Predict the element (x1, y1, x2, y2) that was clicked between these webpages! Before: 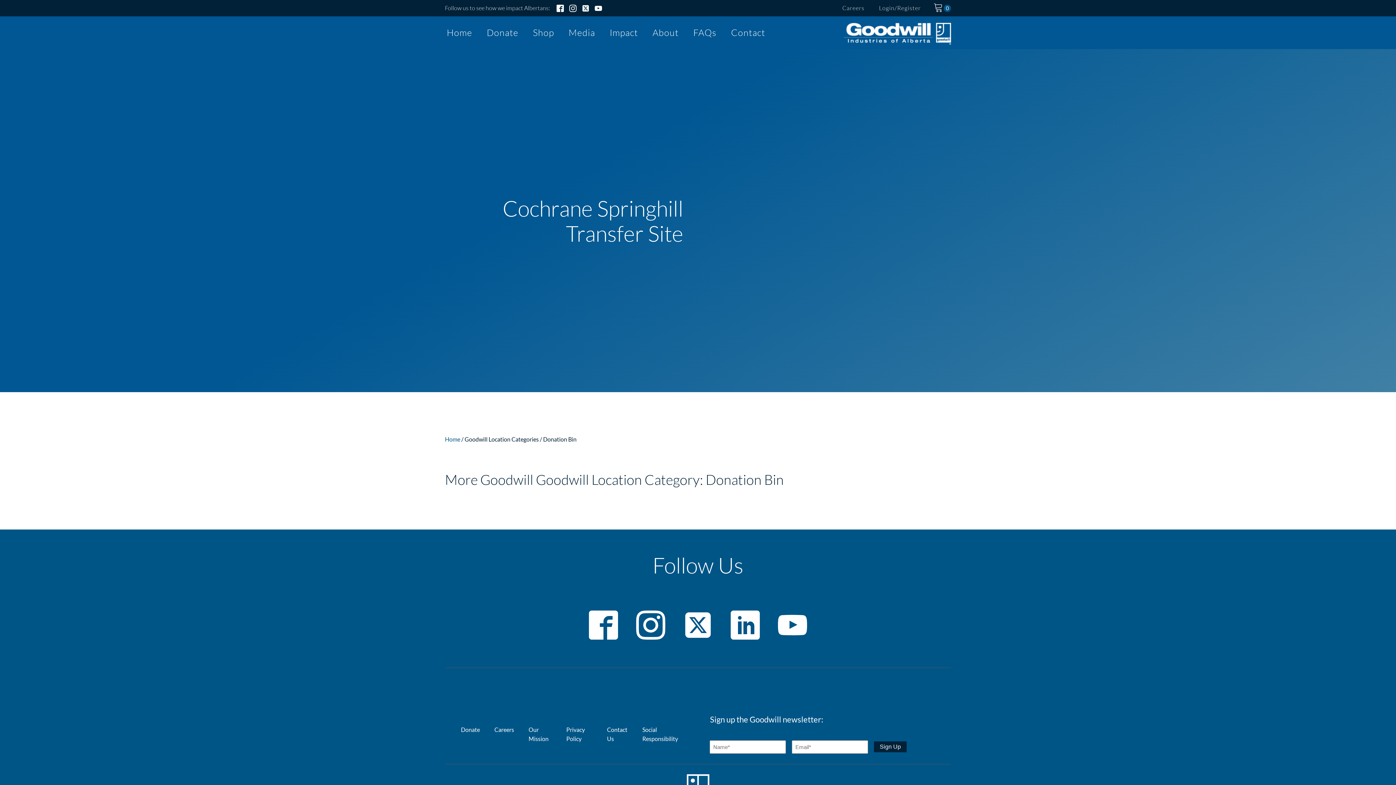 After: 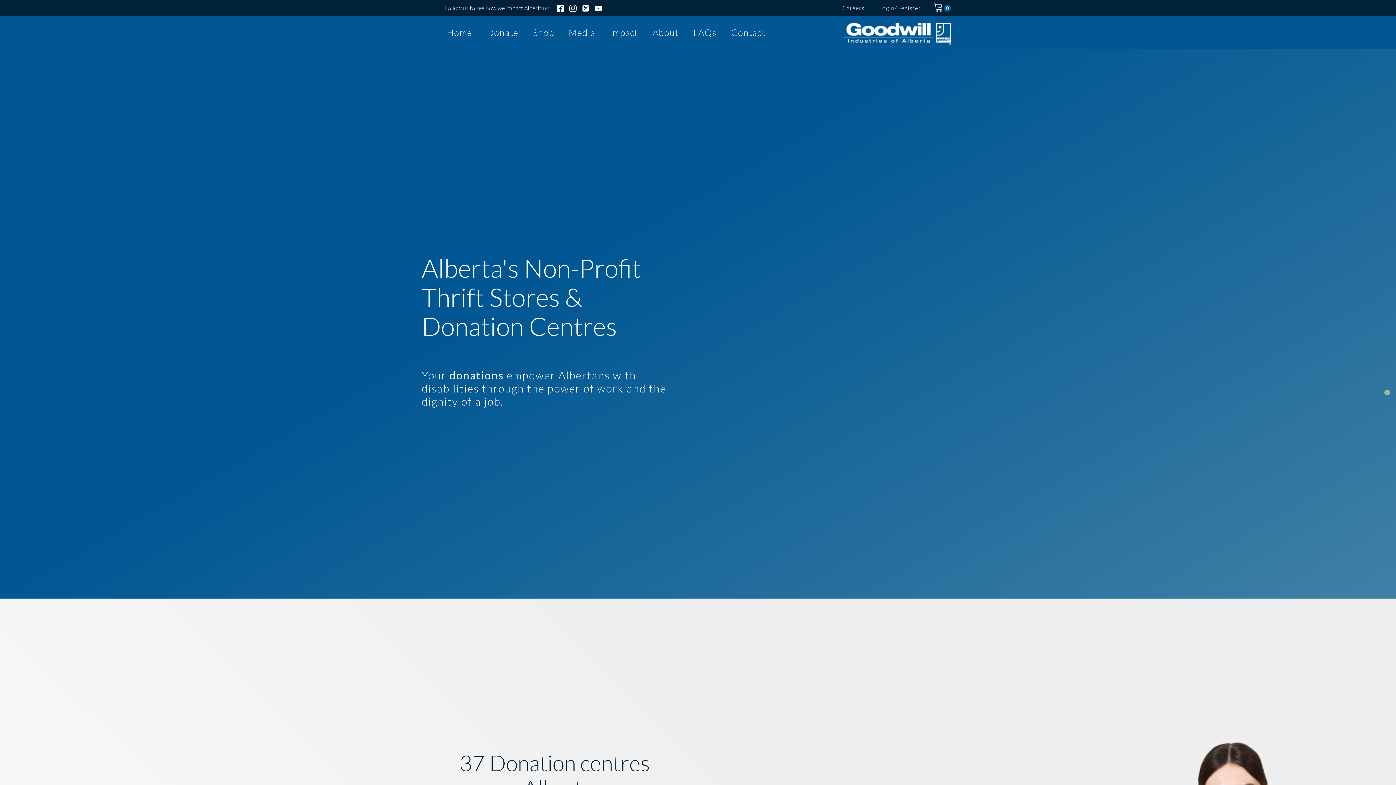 Action: bbox: (843, 22, 951, 44)